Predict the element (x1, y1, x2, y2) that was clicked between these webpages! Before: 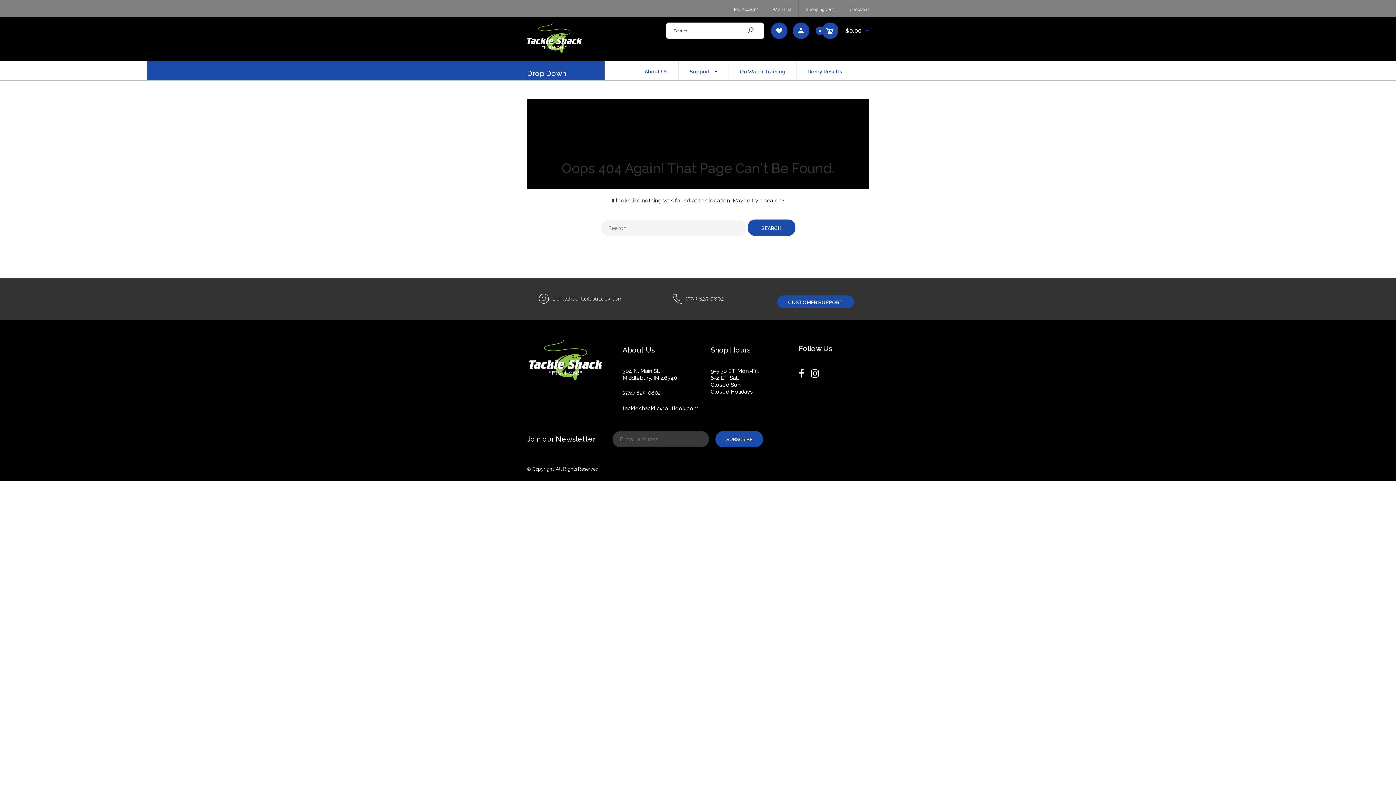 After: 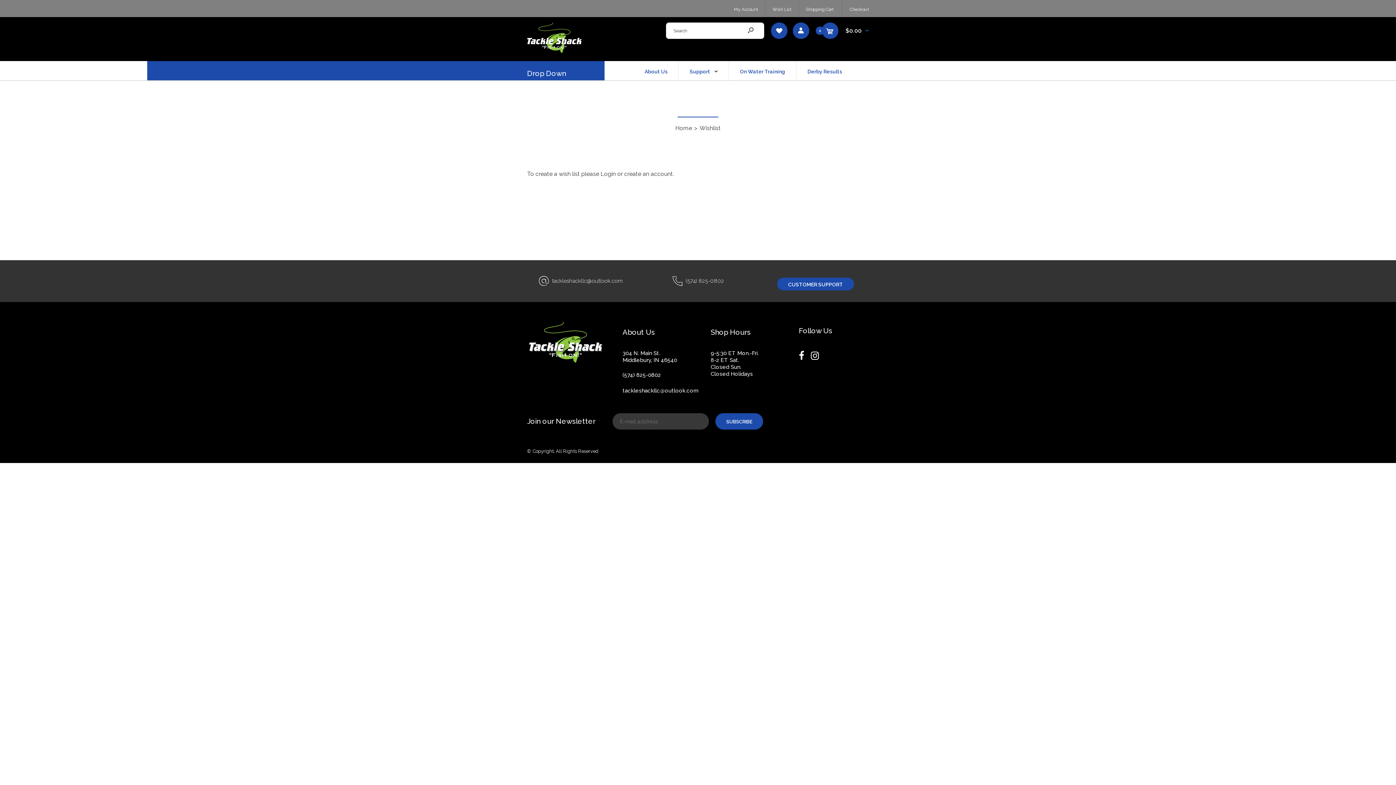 Action: bbox: (771, 22, 787, 38)